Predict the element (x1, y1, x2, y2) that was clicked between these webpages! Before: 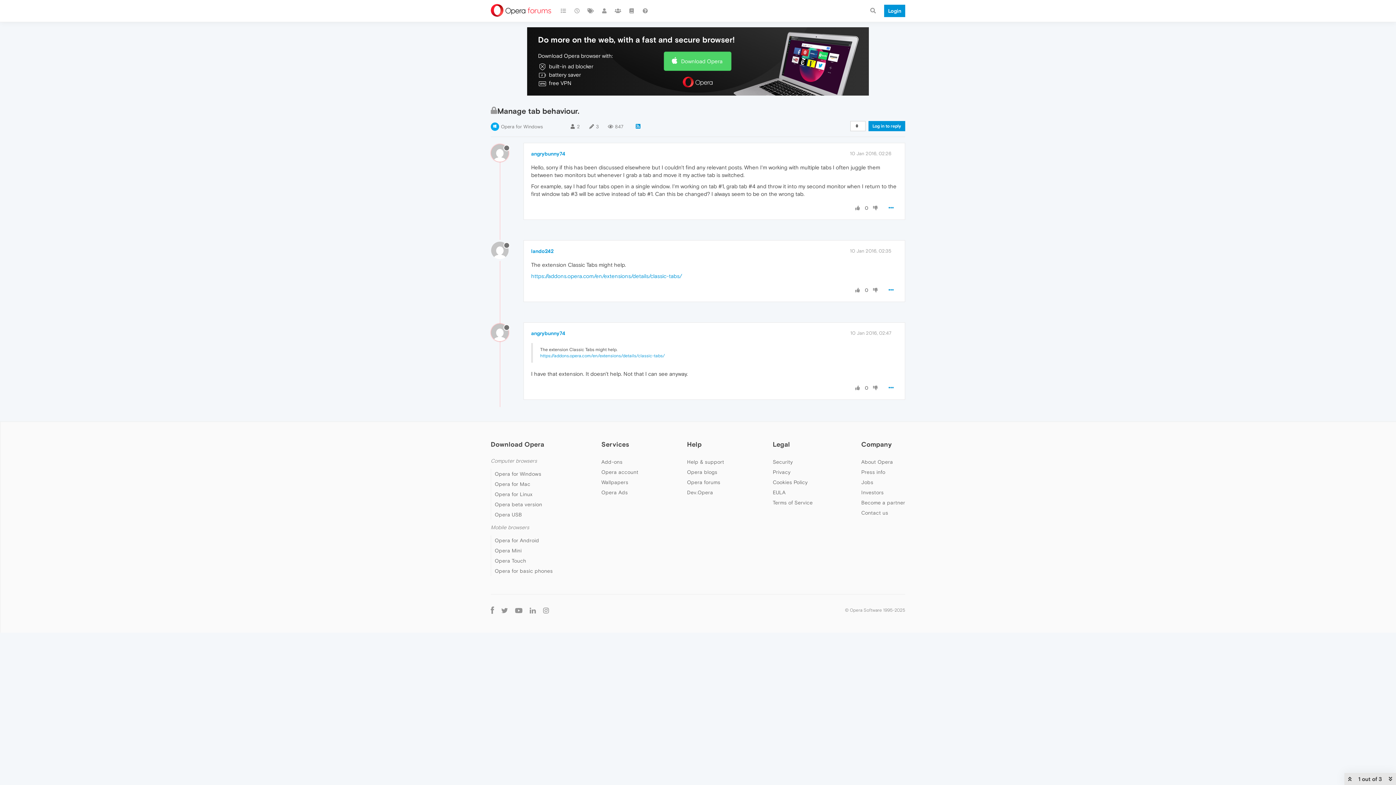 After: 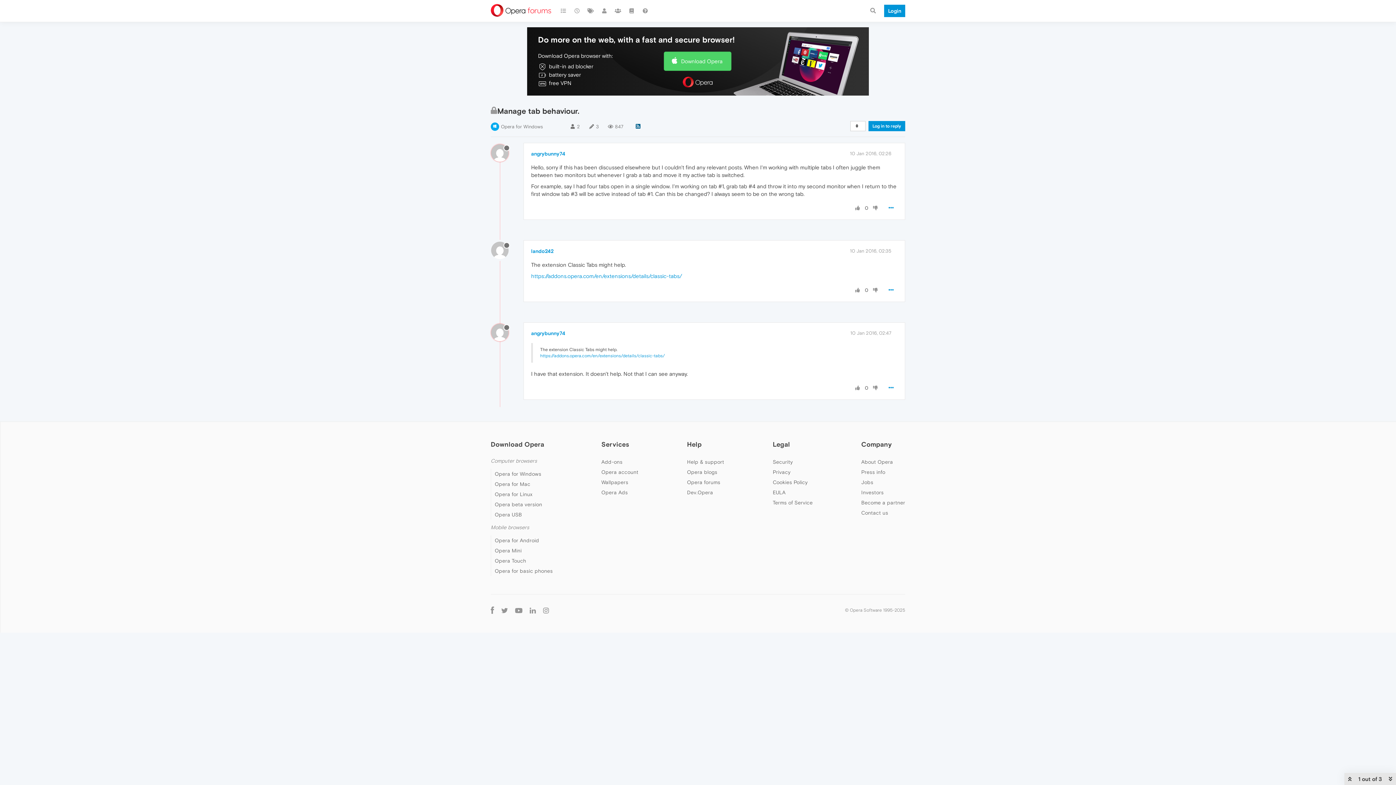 Action: bbox: (635, 119, 640, 129)